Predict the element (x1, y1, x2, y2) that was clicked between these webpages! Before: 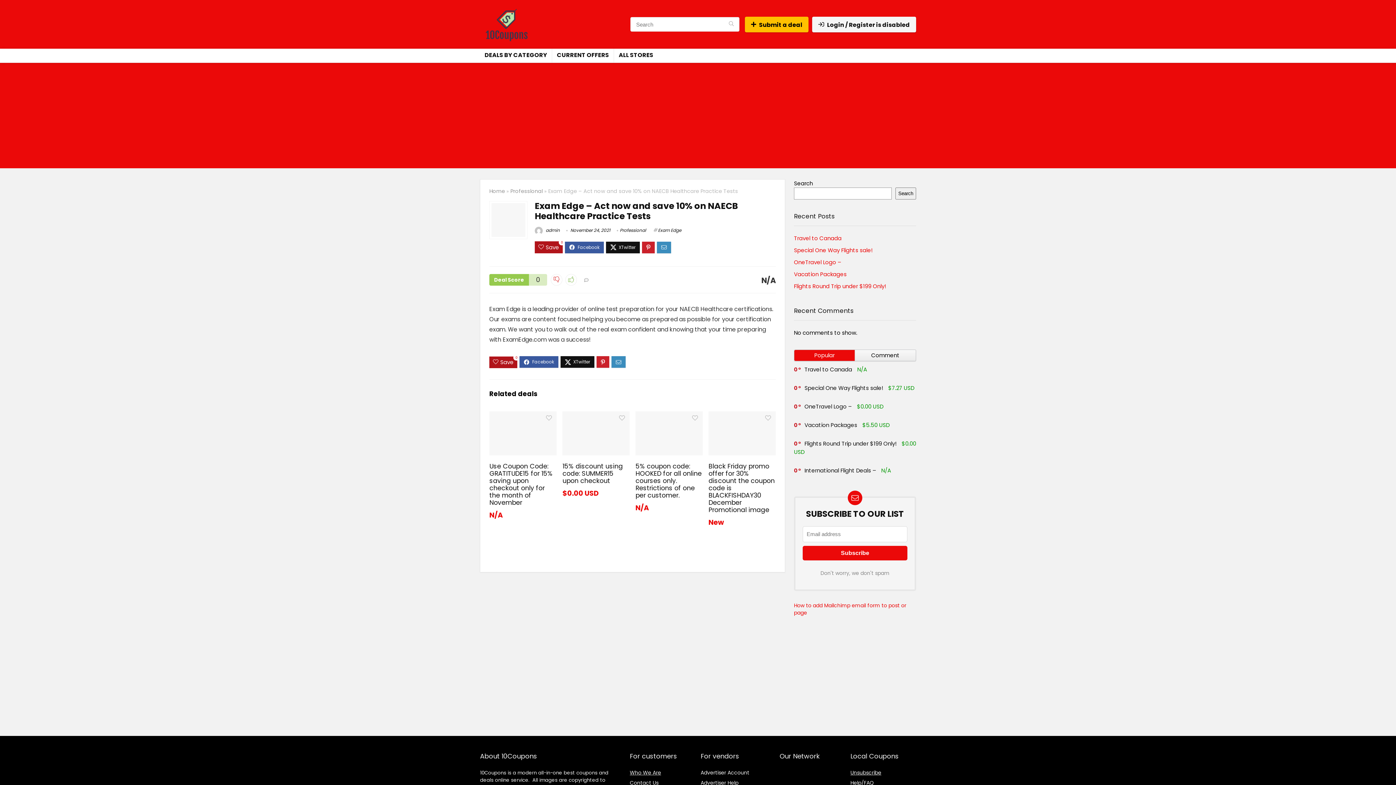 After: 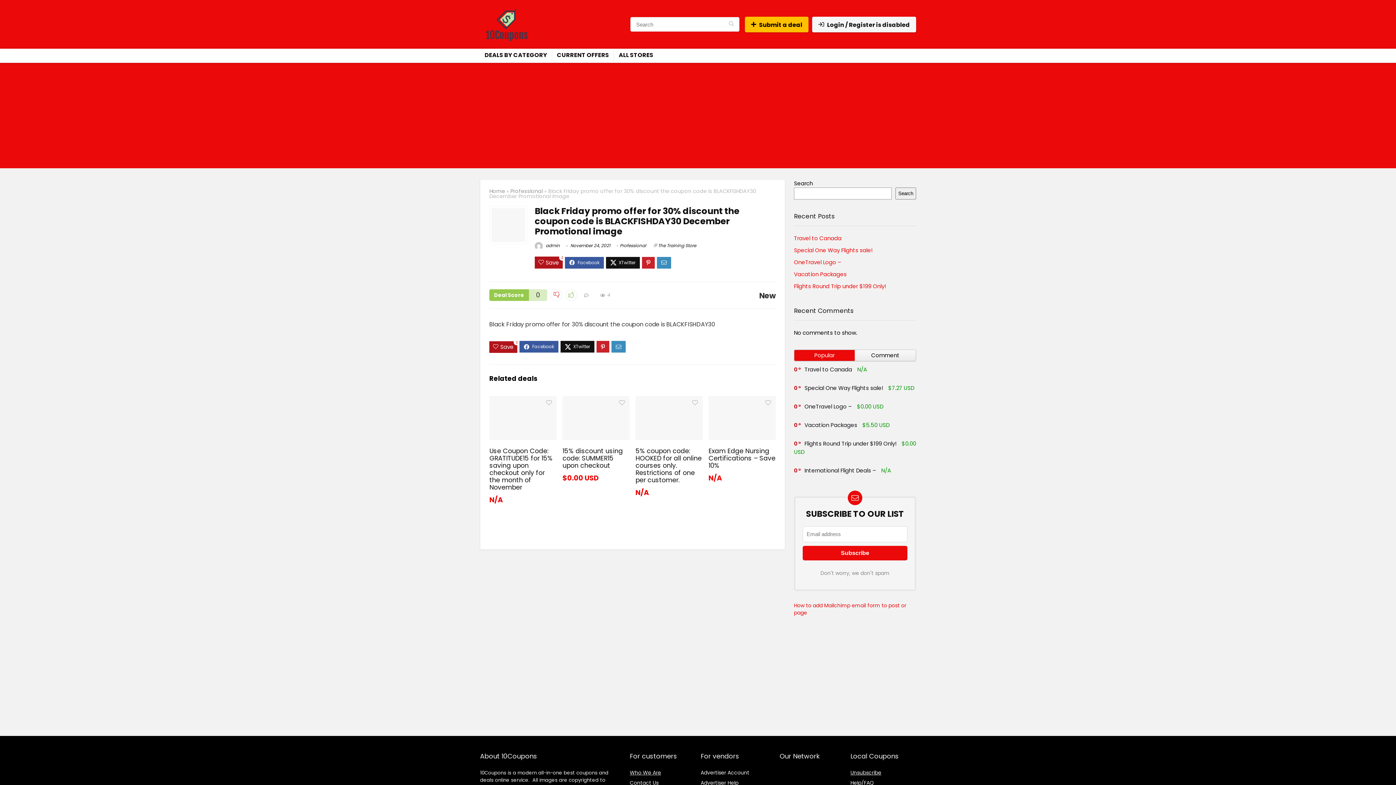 Action: bbox: (708, 412, 775, 420)